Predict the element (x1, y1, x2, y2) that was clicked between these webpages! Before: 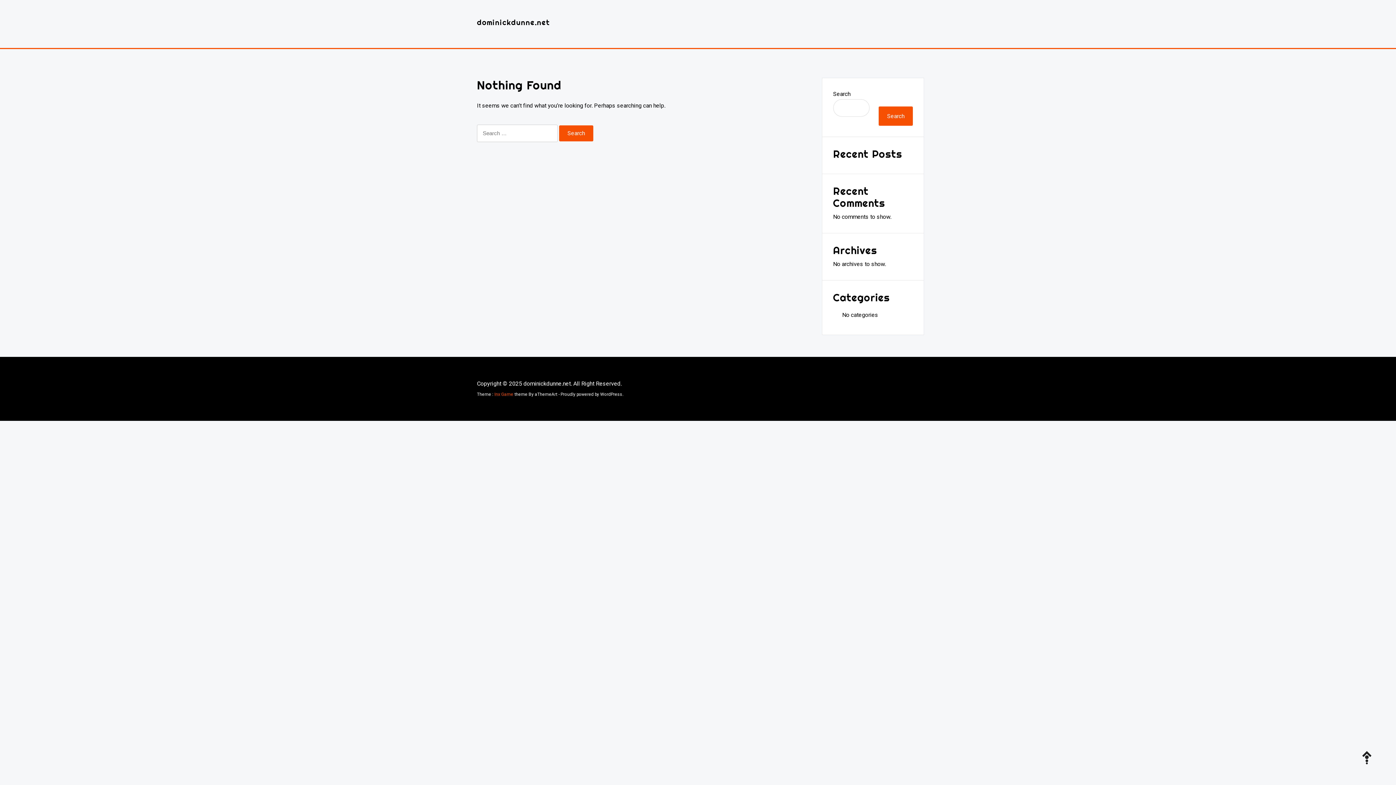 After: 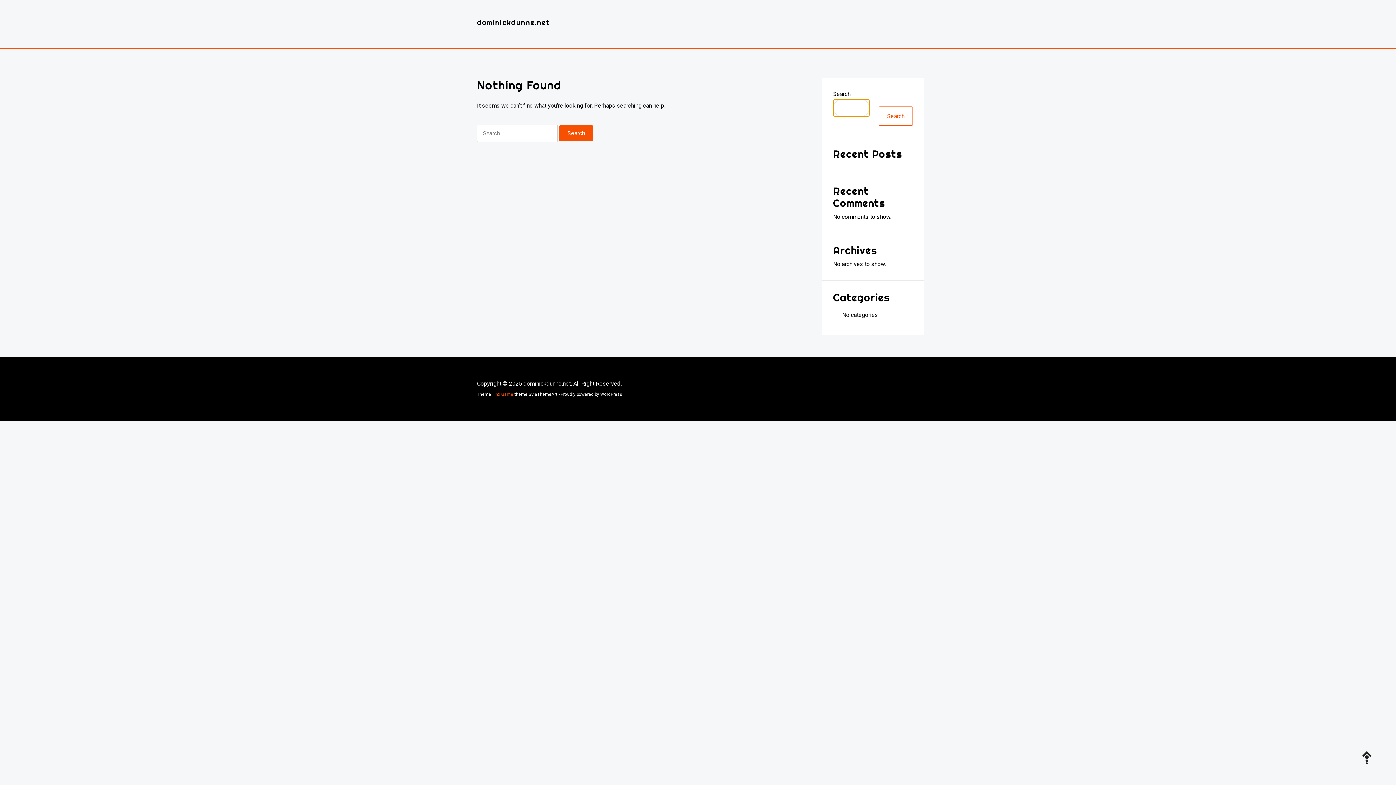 Action: bbox: (878, 106, 913, 125) label: Search